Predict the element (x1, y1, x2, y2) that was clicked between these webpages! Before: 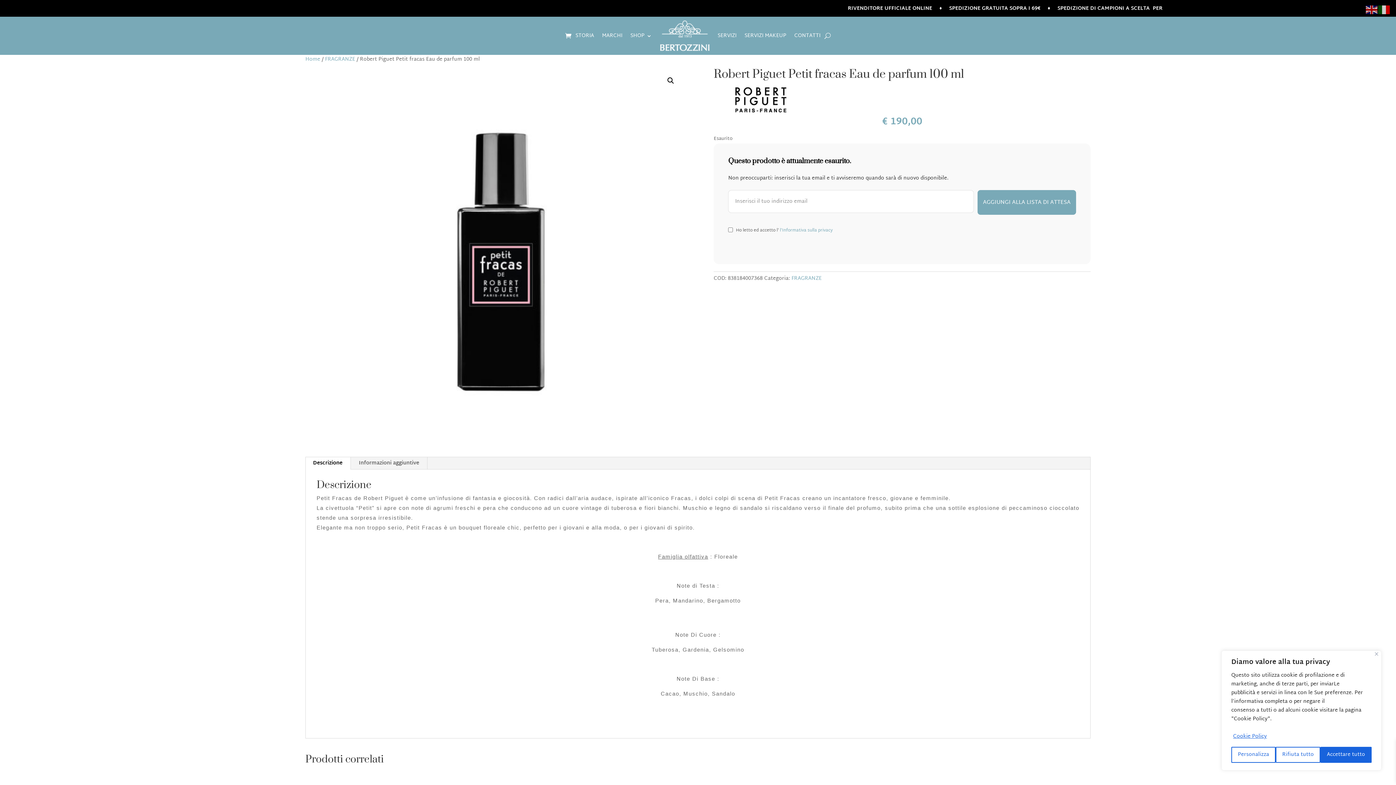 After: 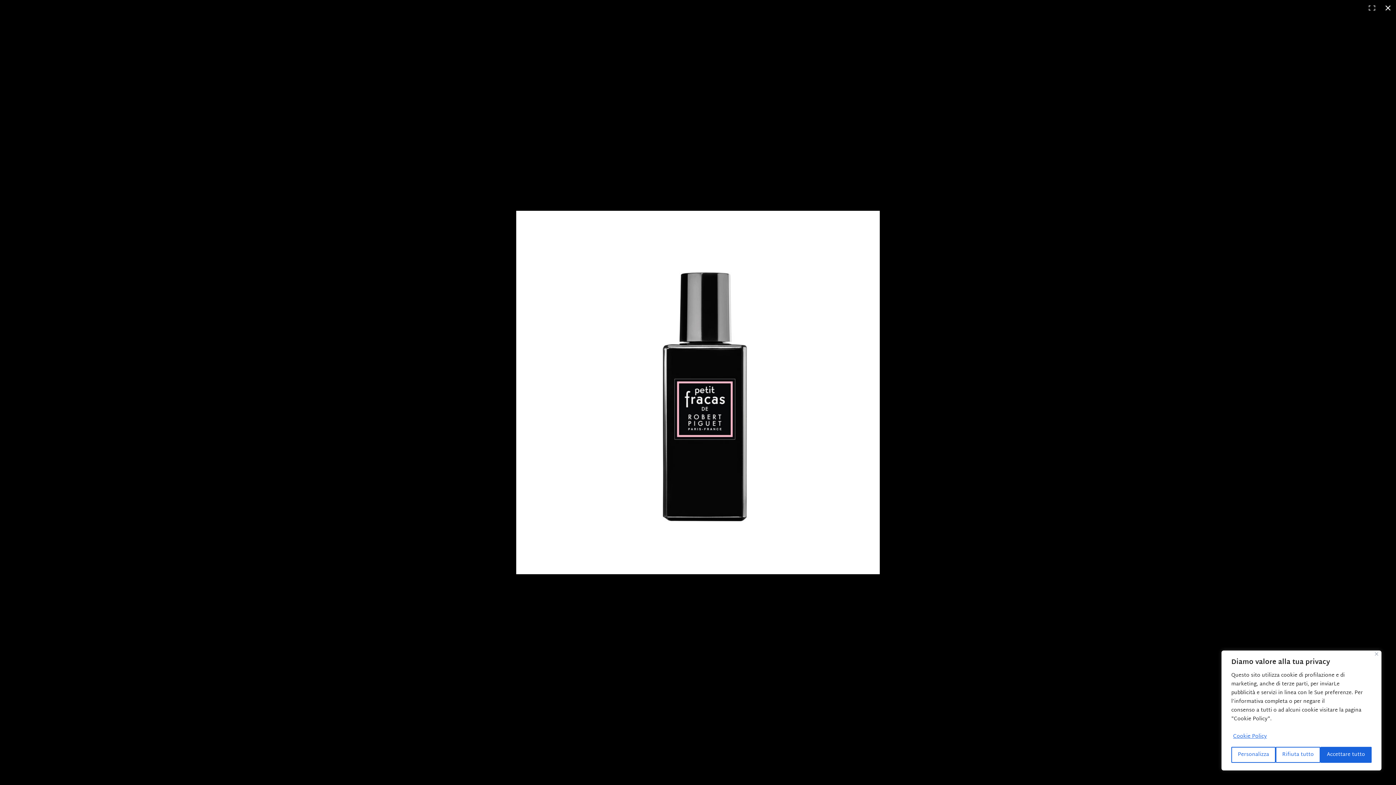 Action: bbox: (305, 69, 682, 446)